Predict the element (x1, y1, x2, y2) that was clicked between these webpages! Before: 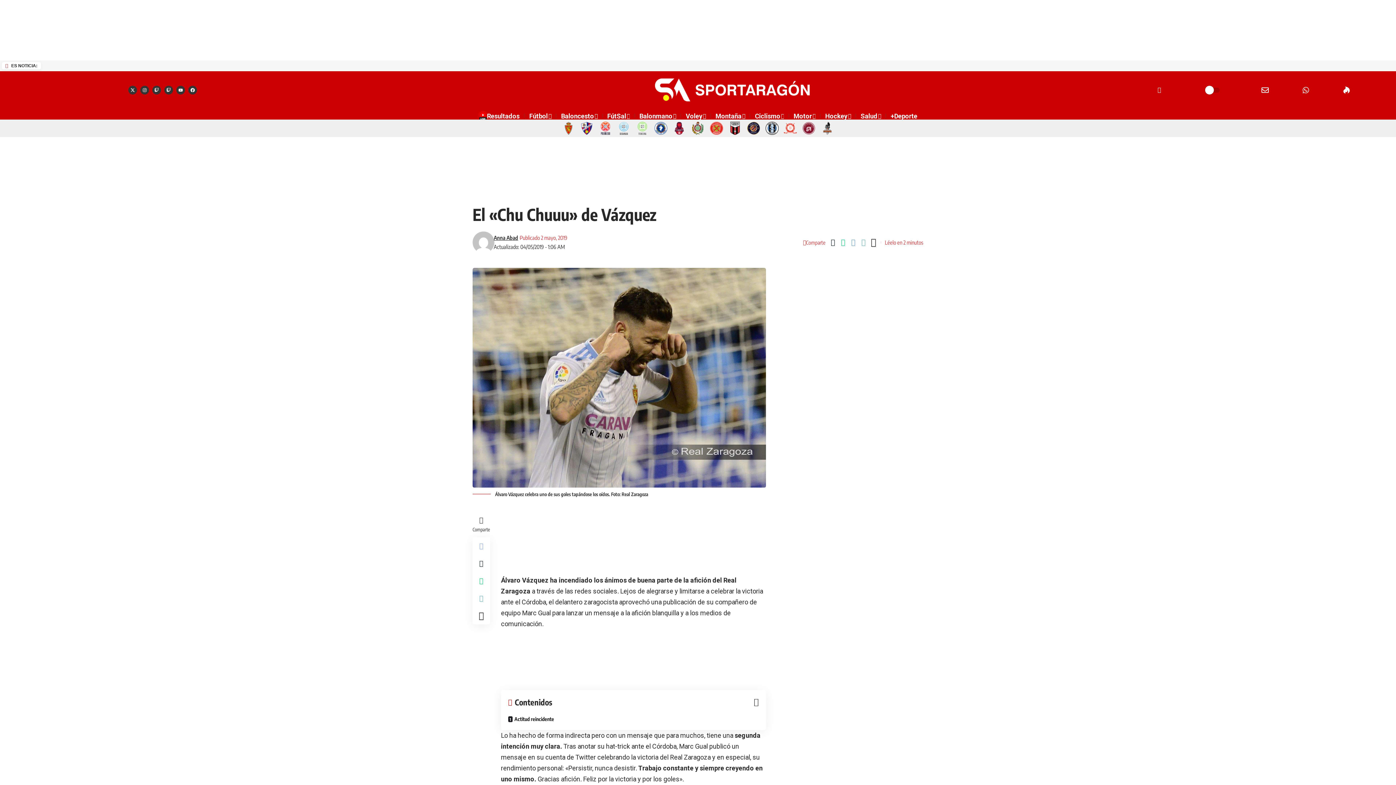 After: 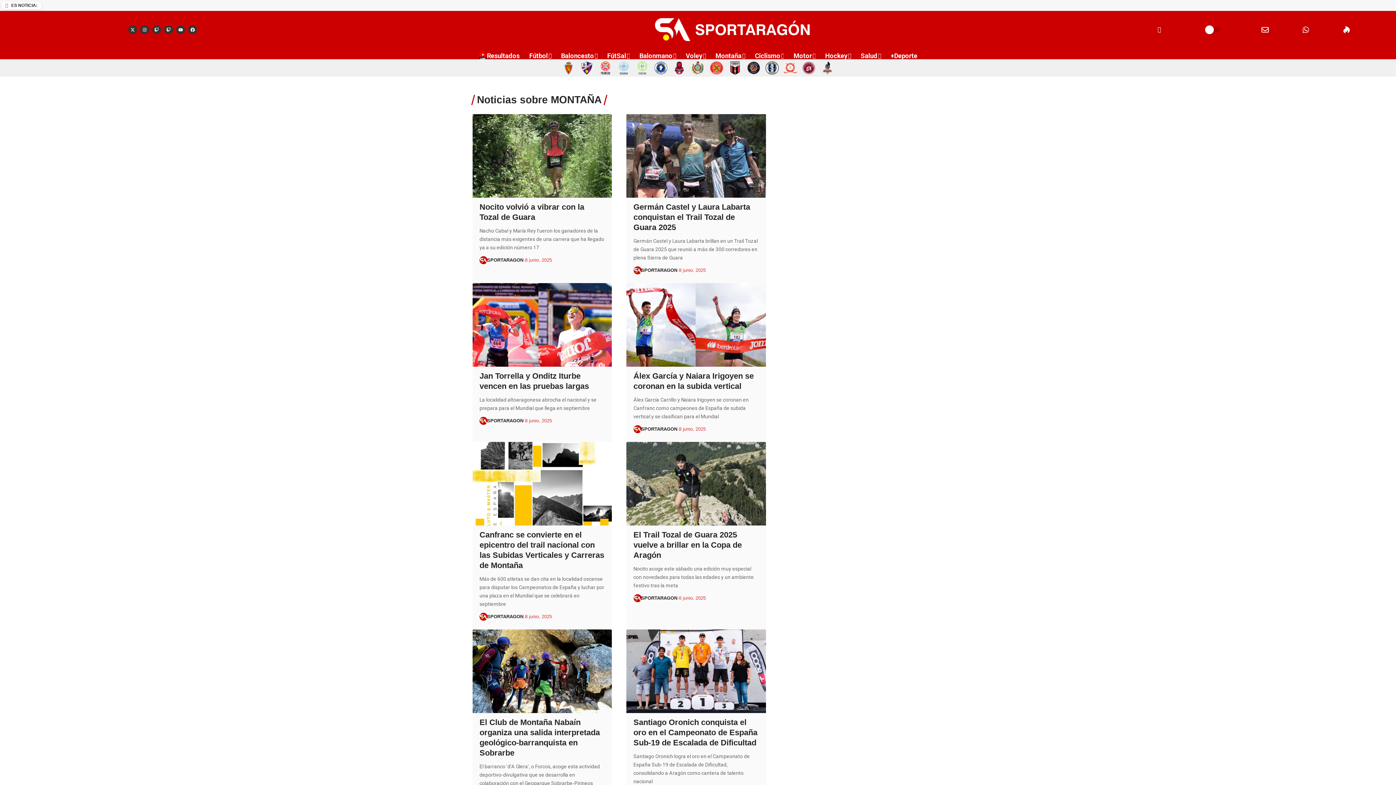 Action: label: Montaña bbox: (711, 105, 749, 126)